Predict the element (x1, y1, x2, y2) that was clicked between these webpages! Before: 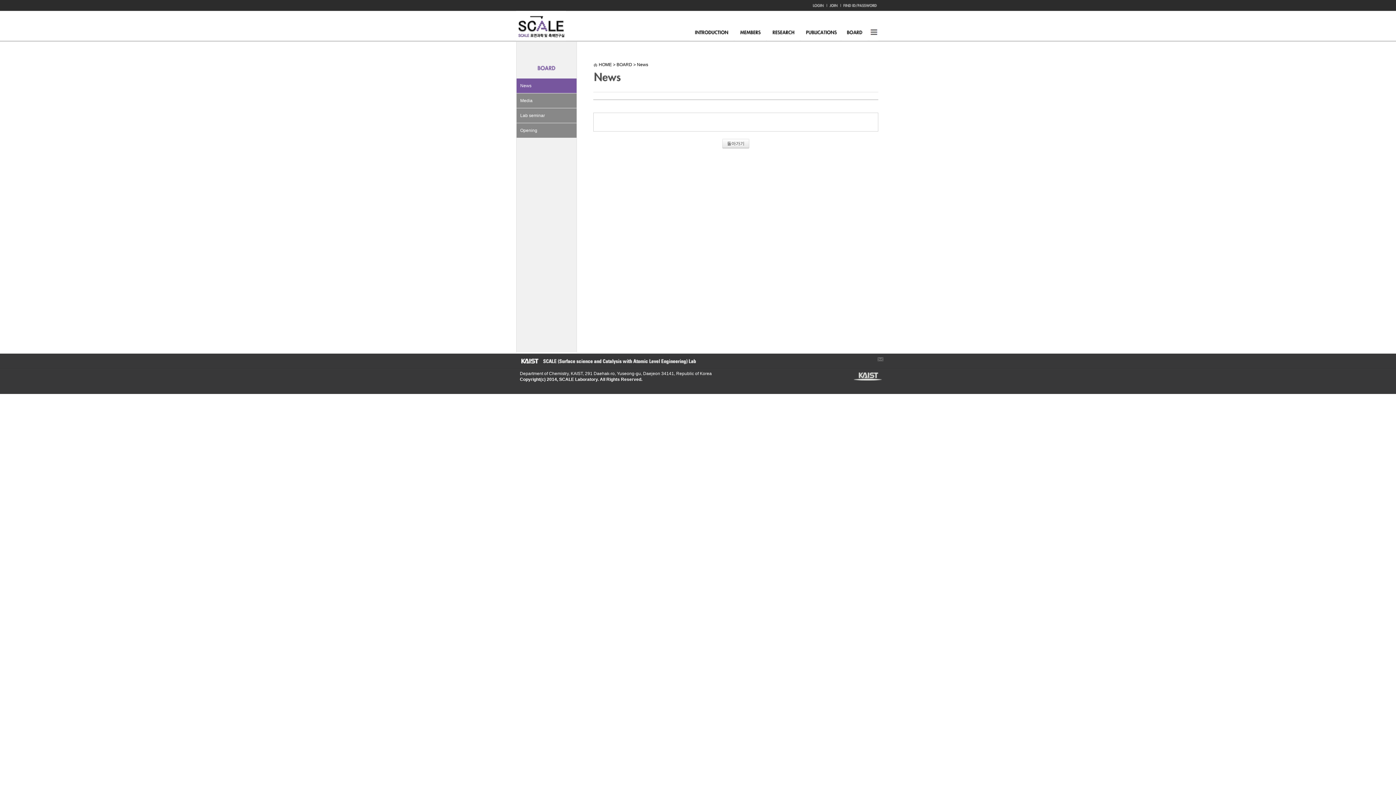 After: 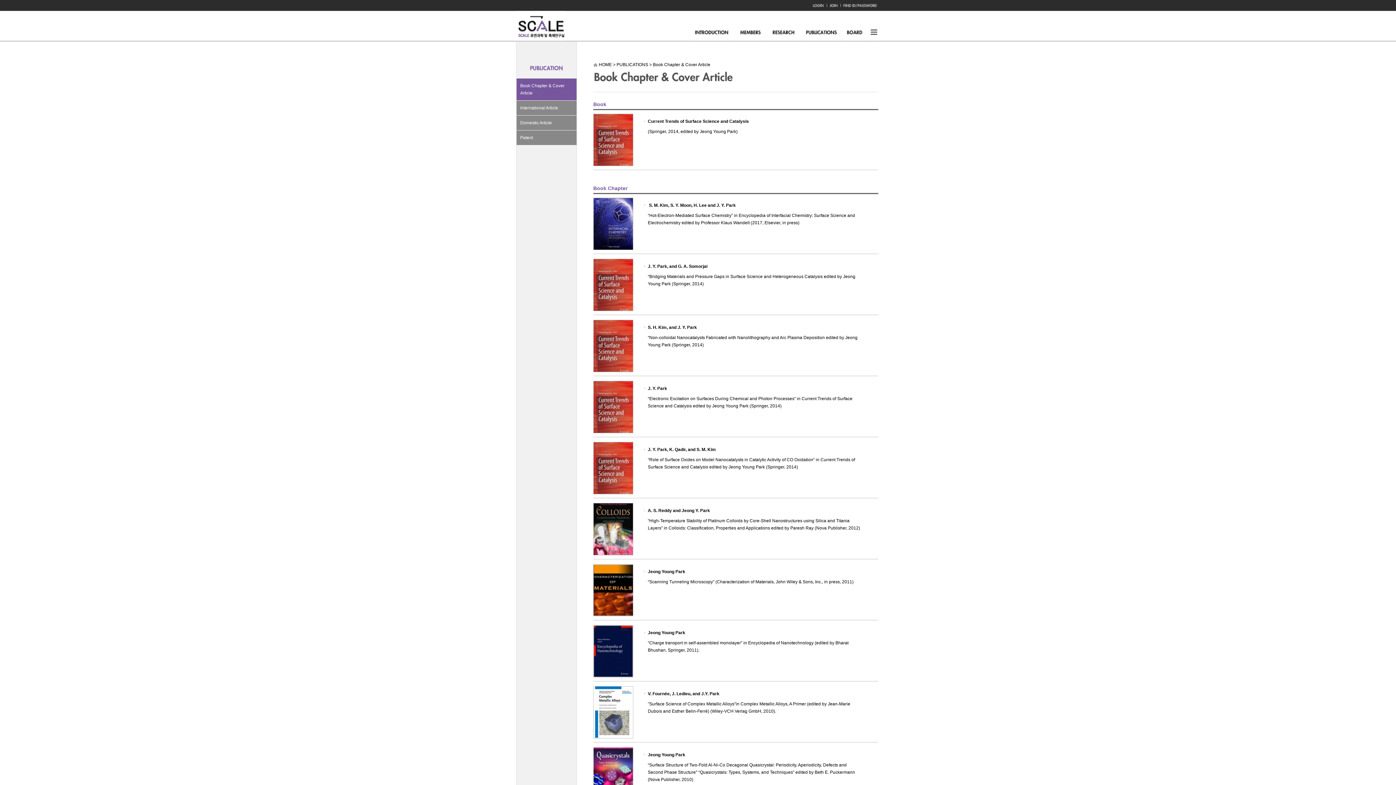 Action: bbox: (801, 23, 840, 40)